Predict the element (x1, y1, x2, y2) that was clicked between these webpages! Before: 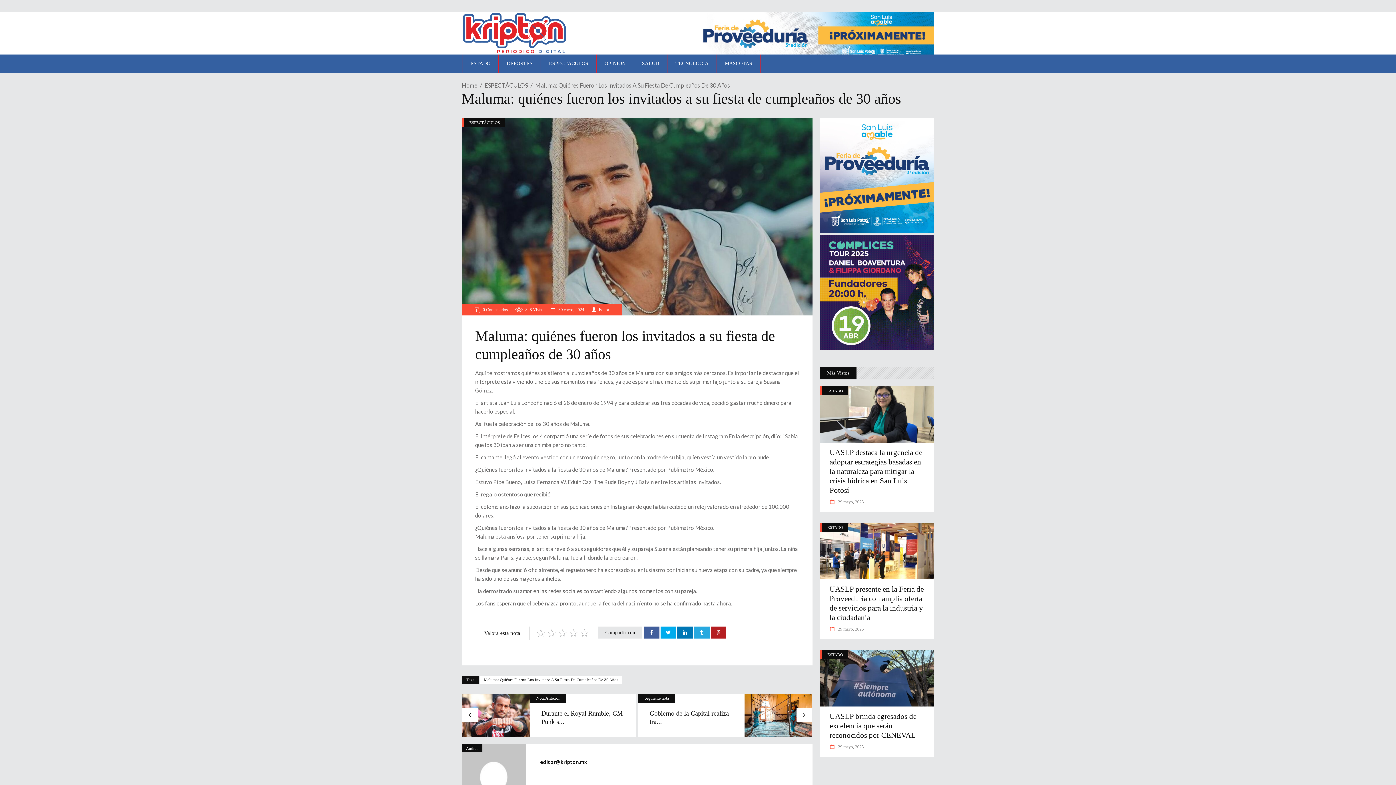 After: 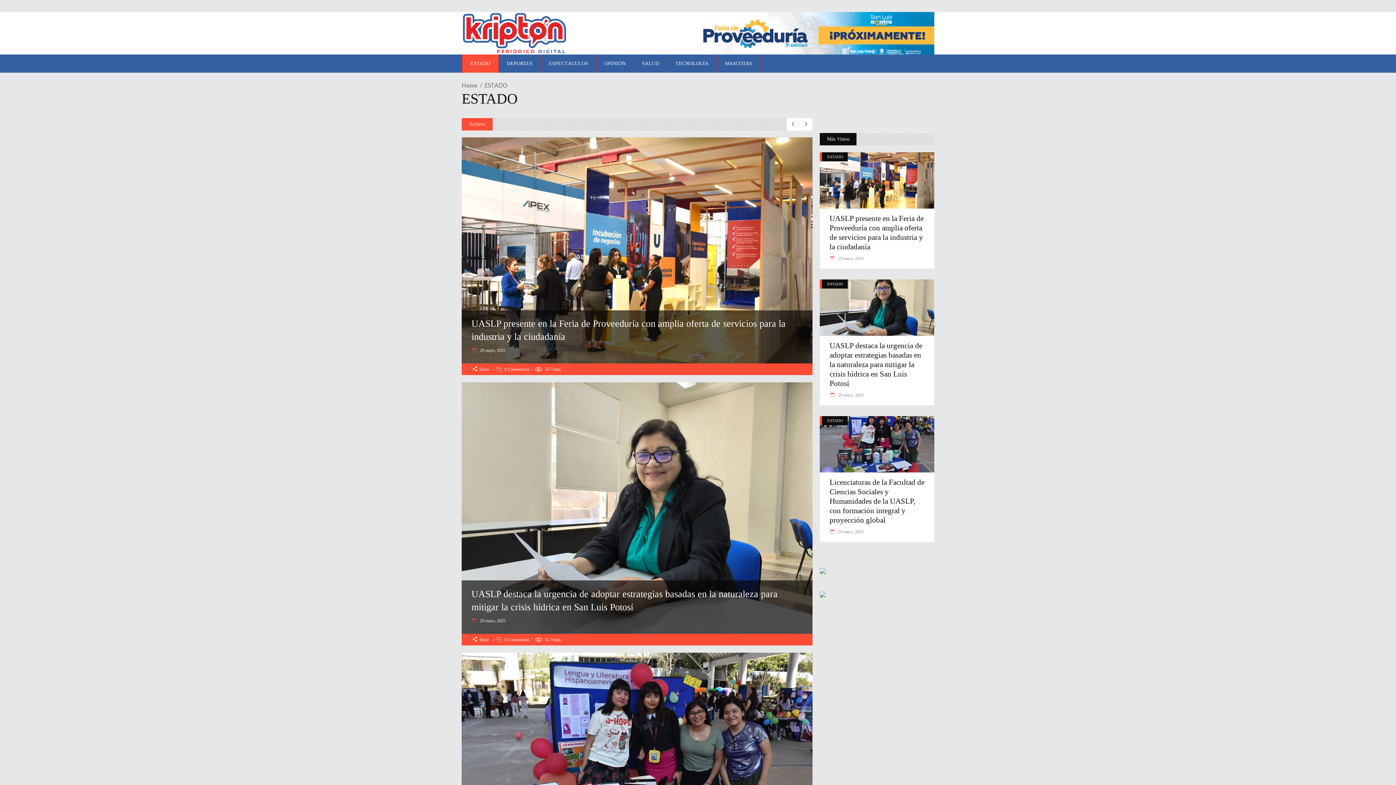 Action: bbox: (827, 523, 843, 532) label: ESTADO